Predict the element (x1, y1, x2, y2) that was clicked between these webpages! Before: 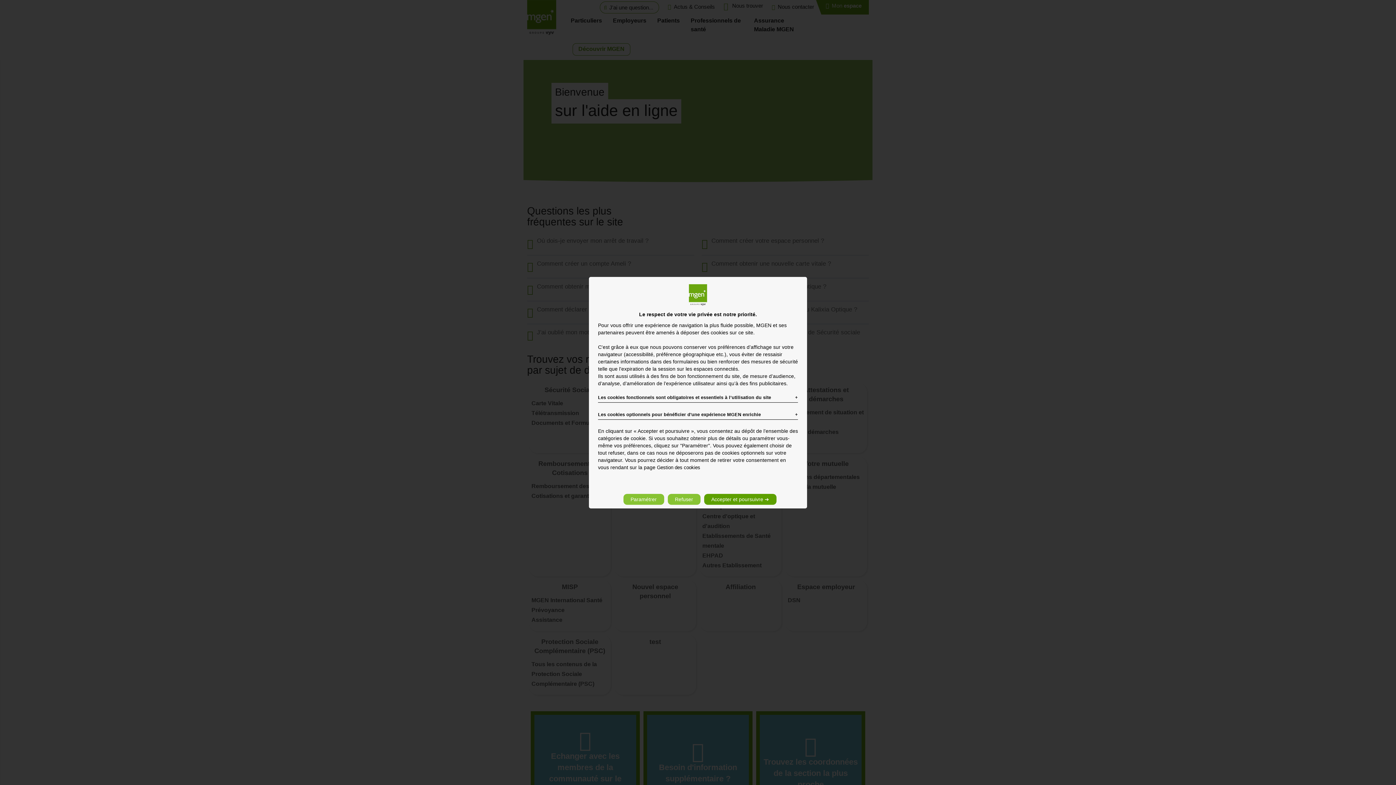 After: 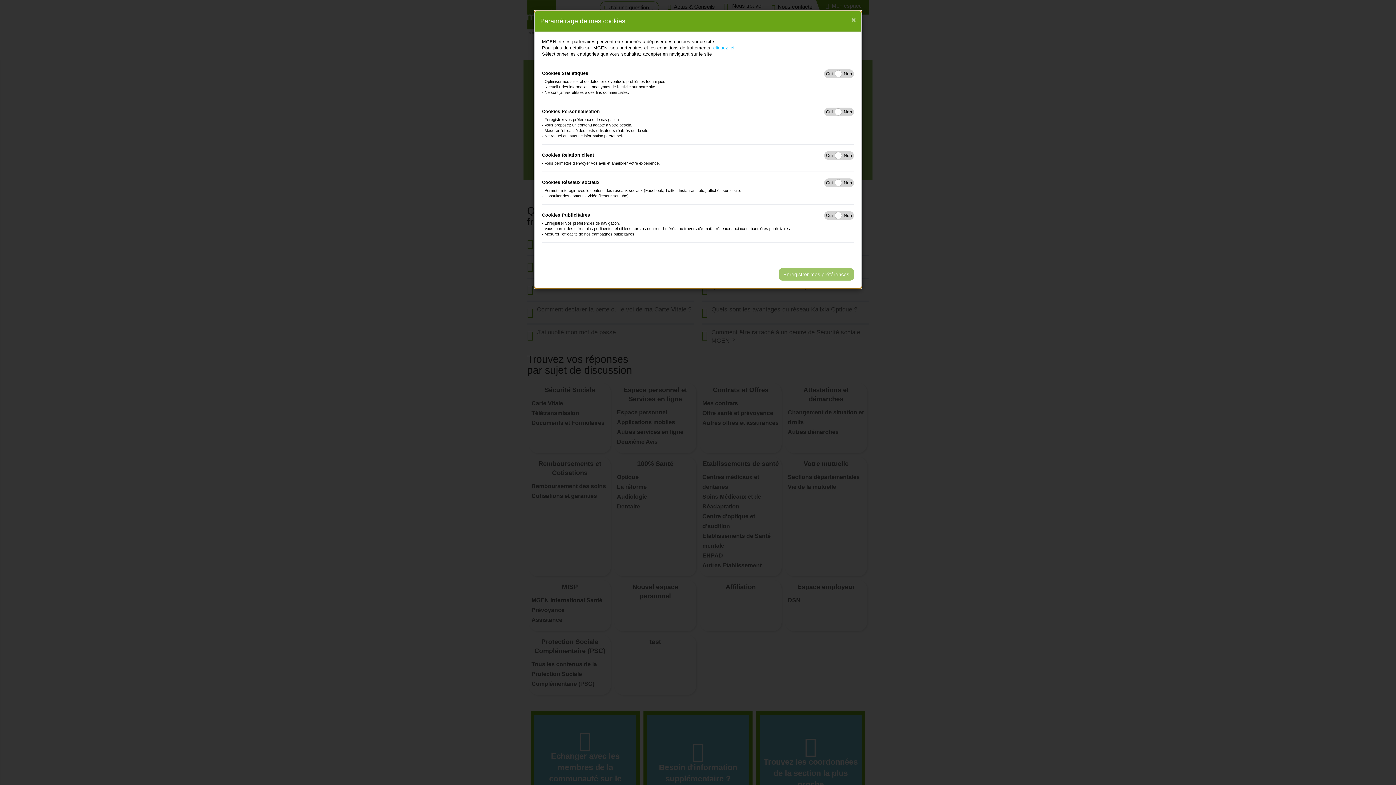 Action: label: Paramétrer bbox: (623, 494, 664, 505)